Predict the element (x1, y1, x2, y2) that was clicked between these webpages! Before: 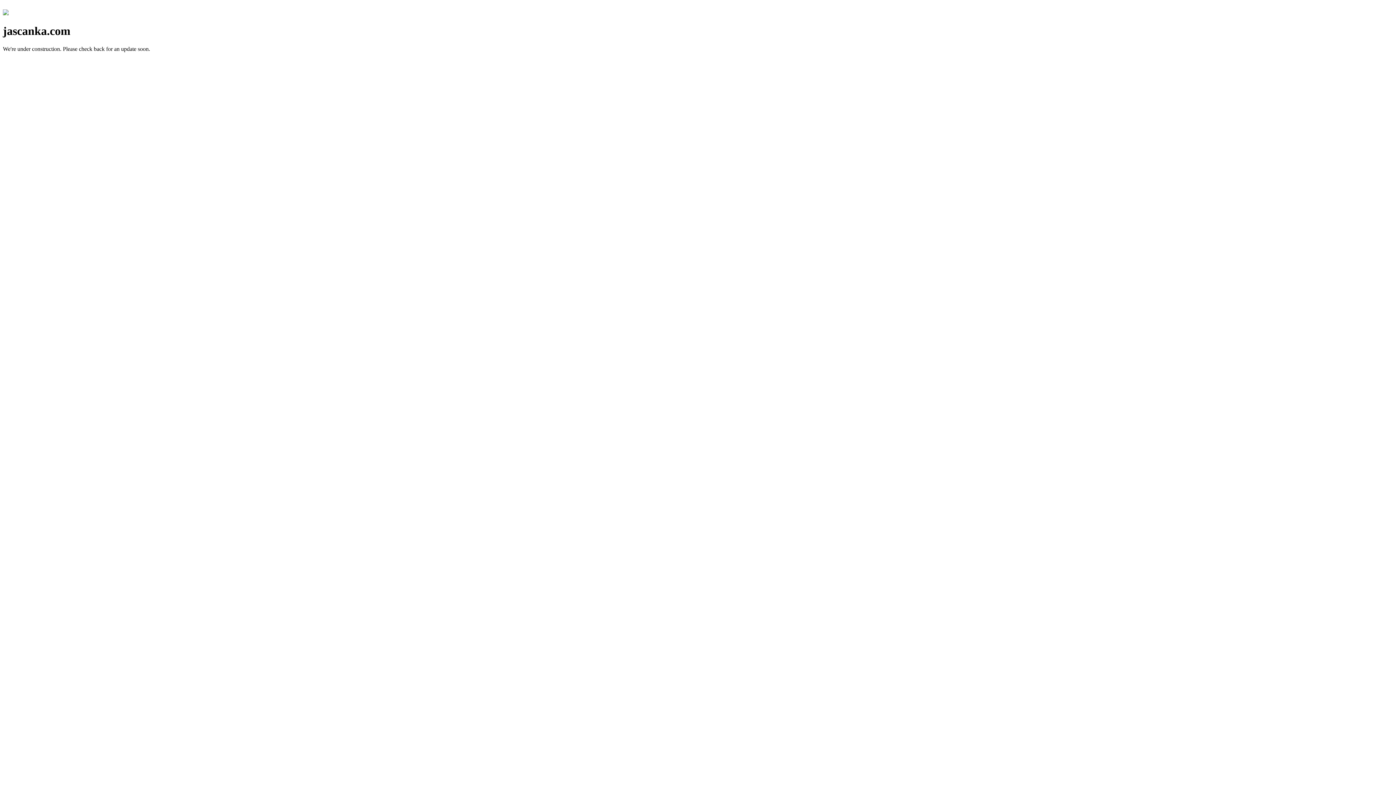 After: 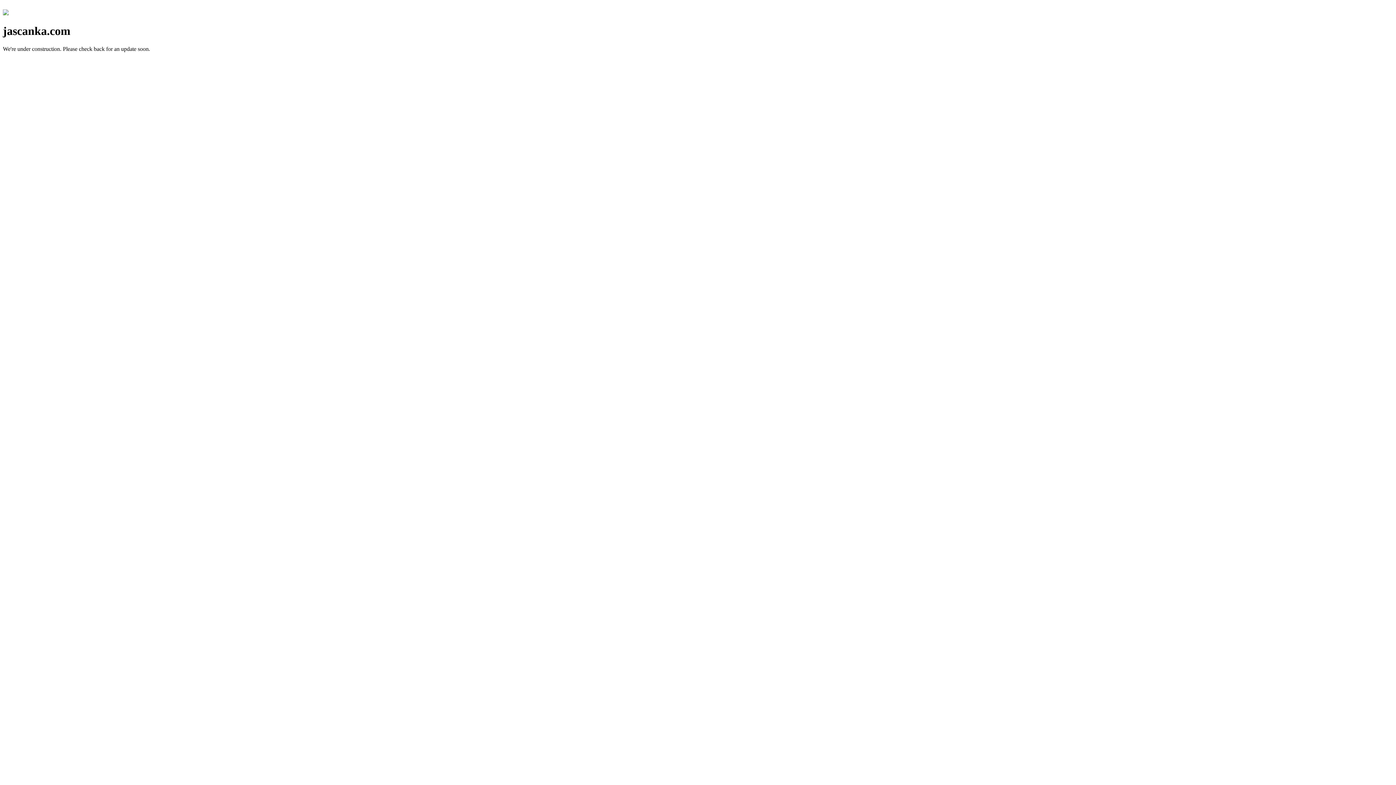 Action: bbox: (2, 10, 8, 16)